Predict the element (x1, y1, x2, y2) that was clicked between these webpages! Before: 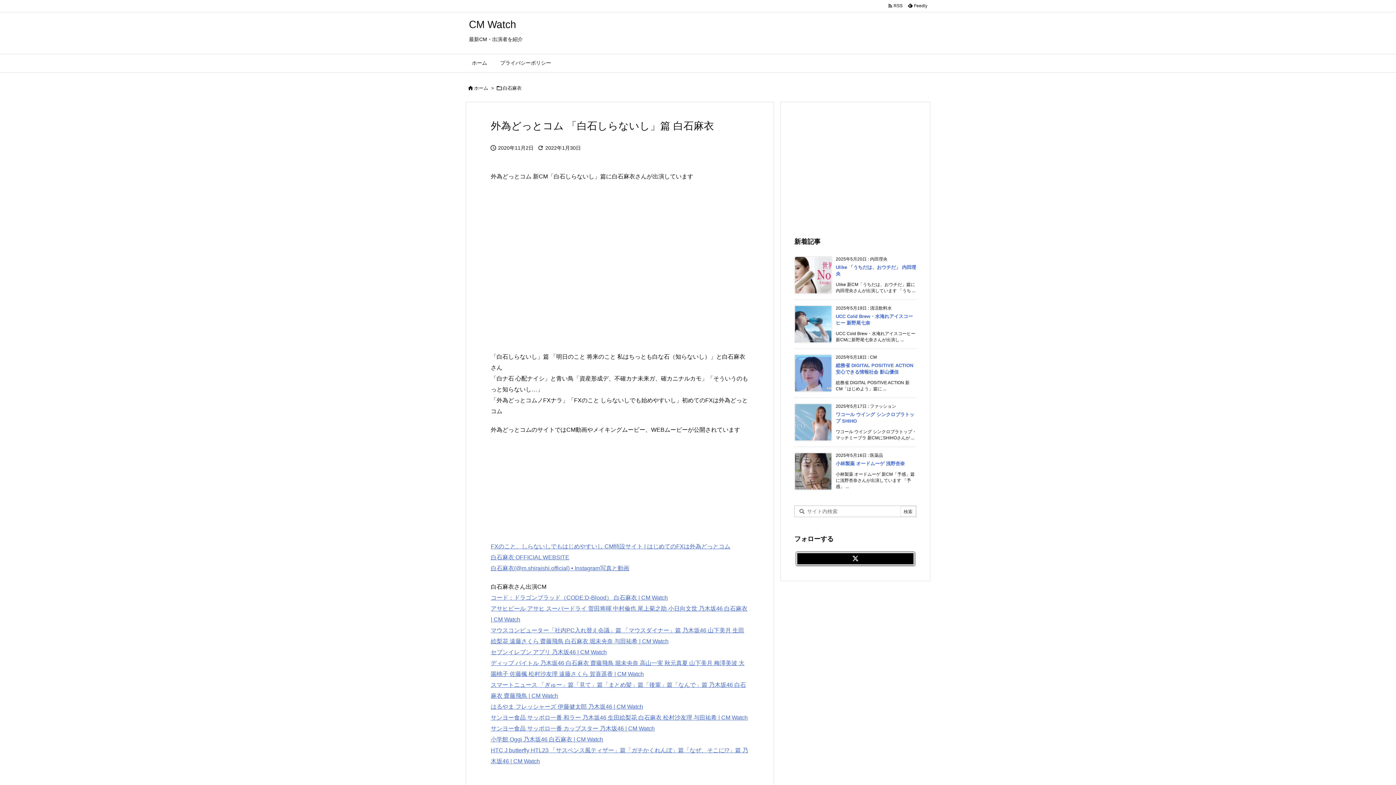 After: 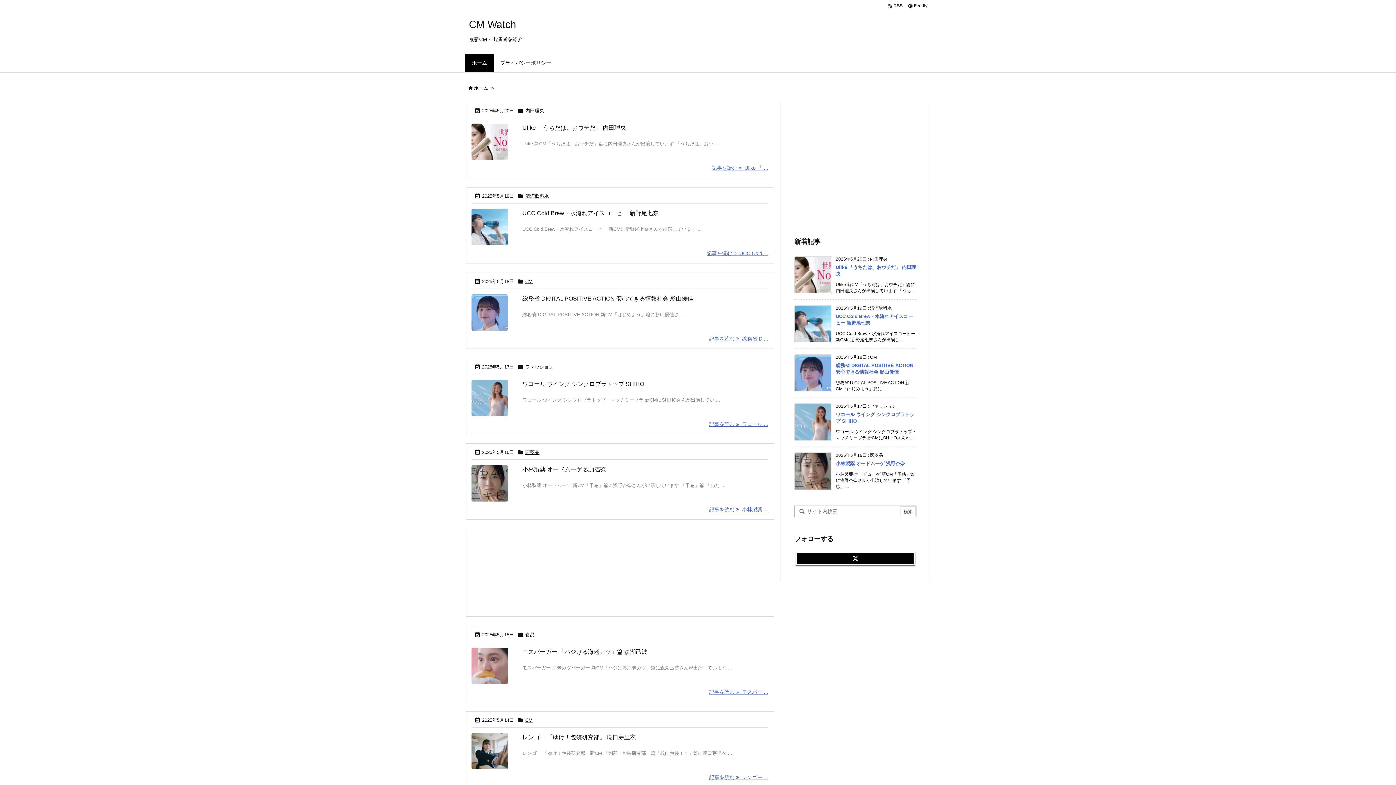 Action: label: ホーム bbox: (465, 54, 493, 72)